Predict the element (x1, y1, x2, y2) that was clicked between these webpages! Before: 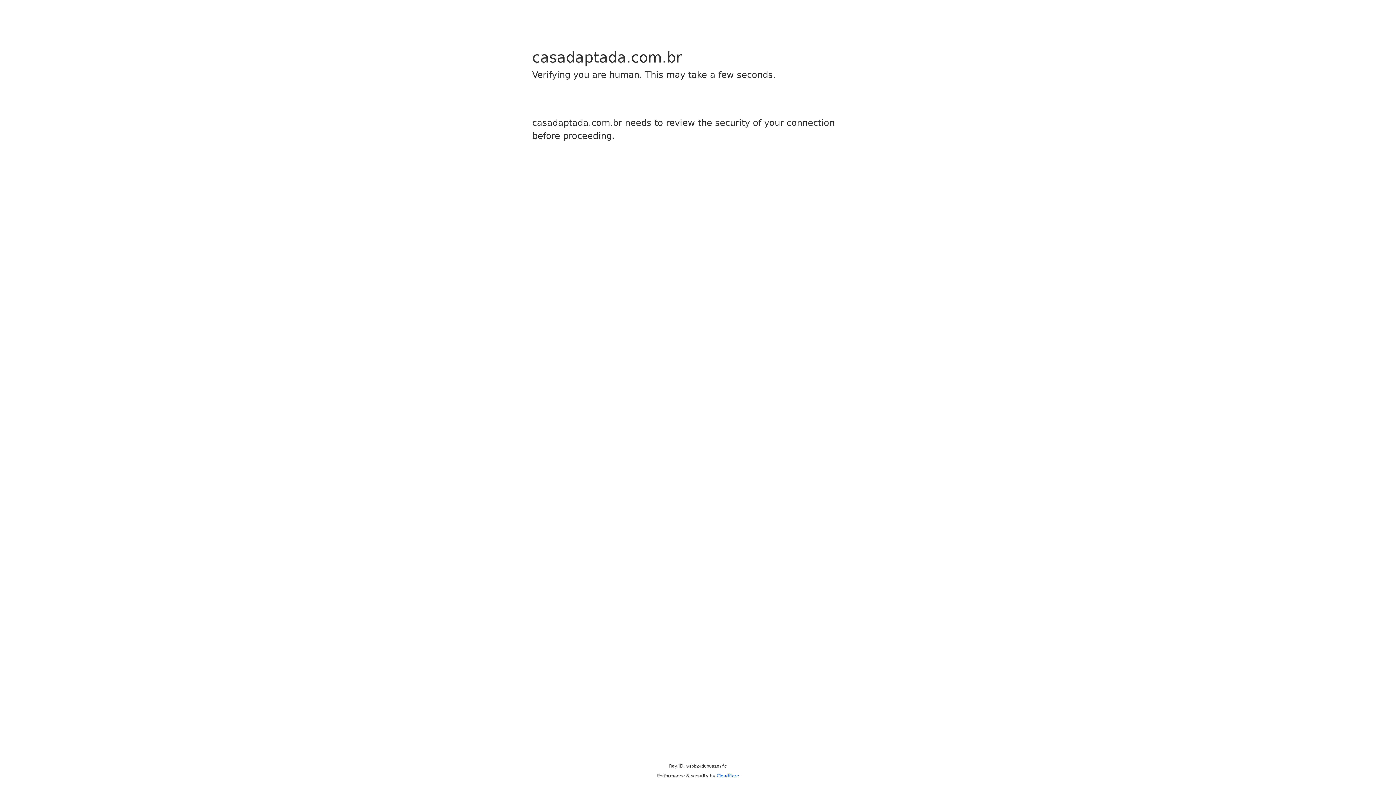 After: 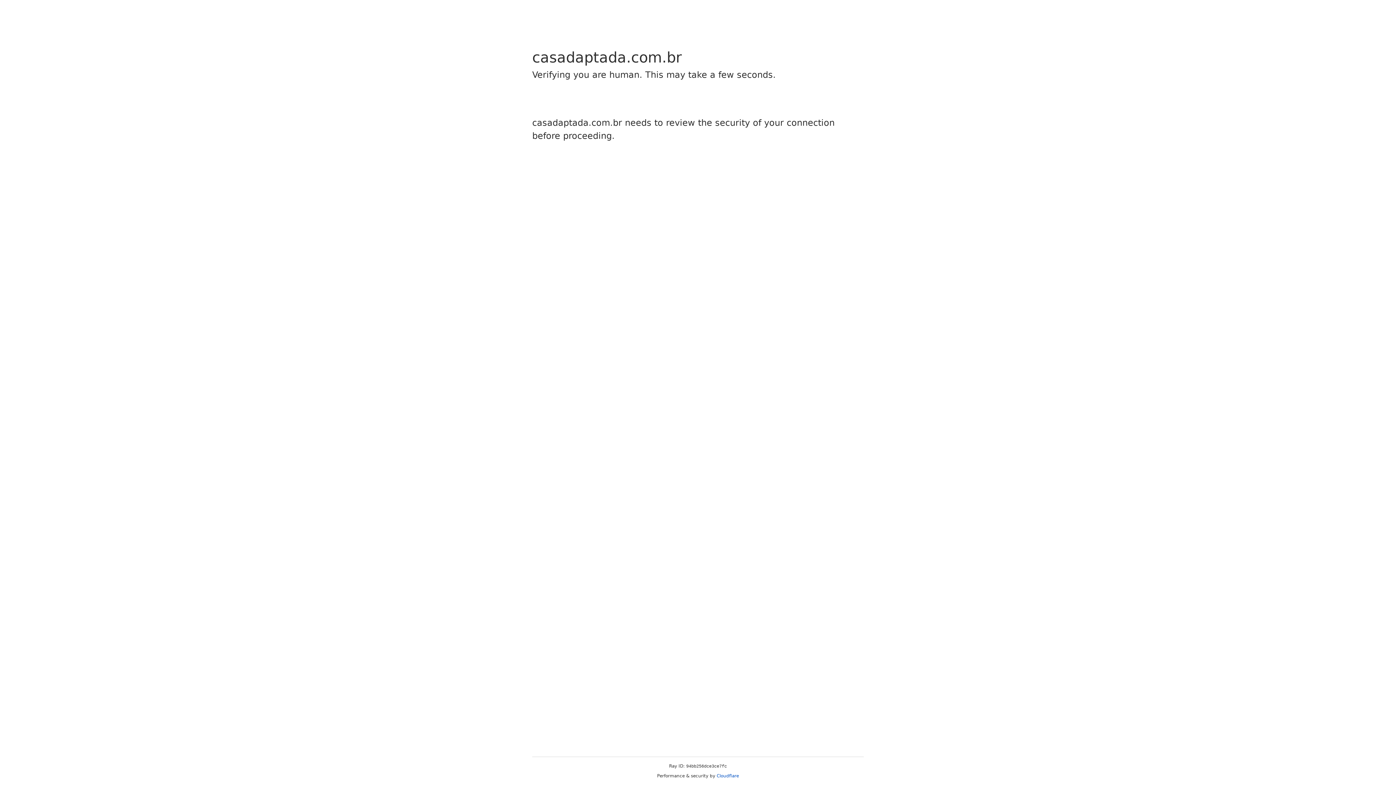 Action: label: Cloudflare bbox: (716, 773, 739, 778)